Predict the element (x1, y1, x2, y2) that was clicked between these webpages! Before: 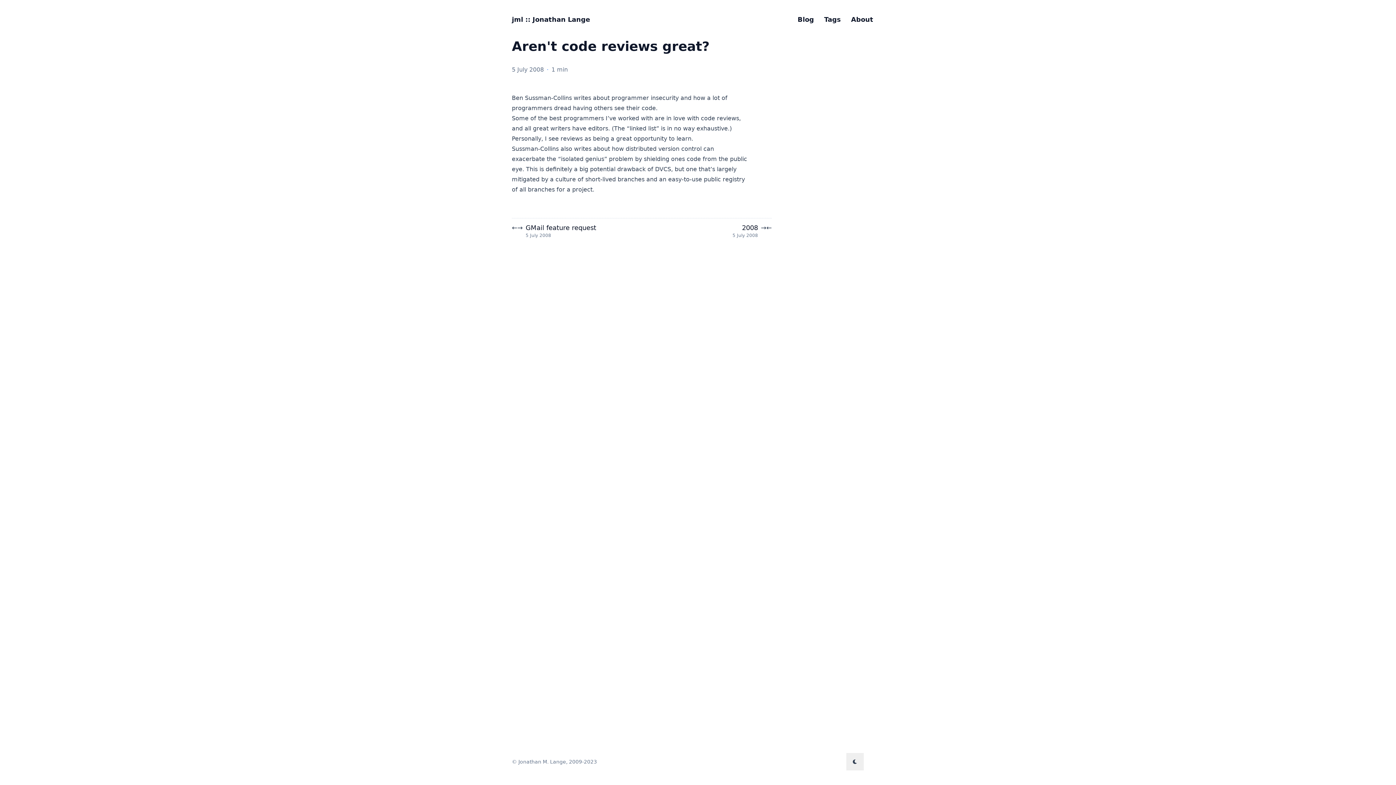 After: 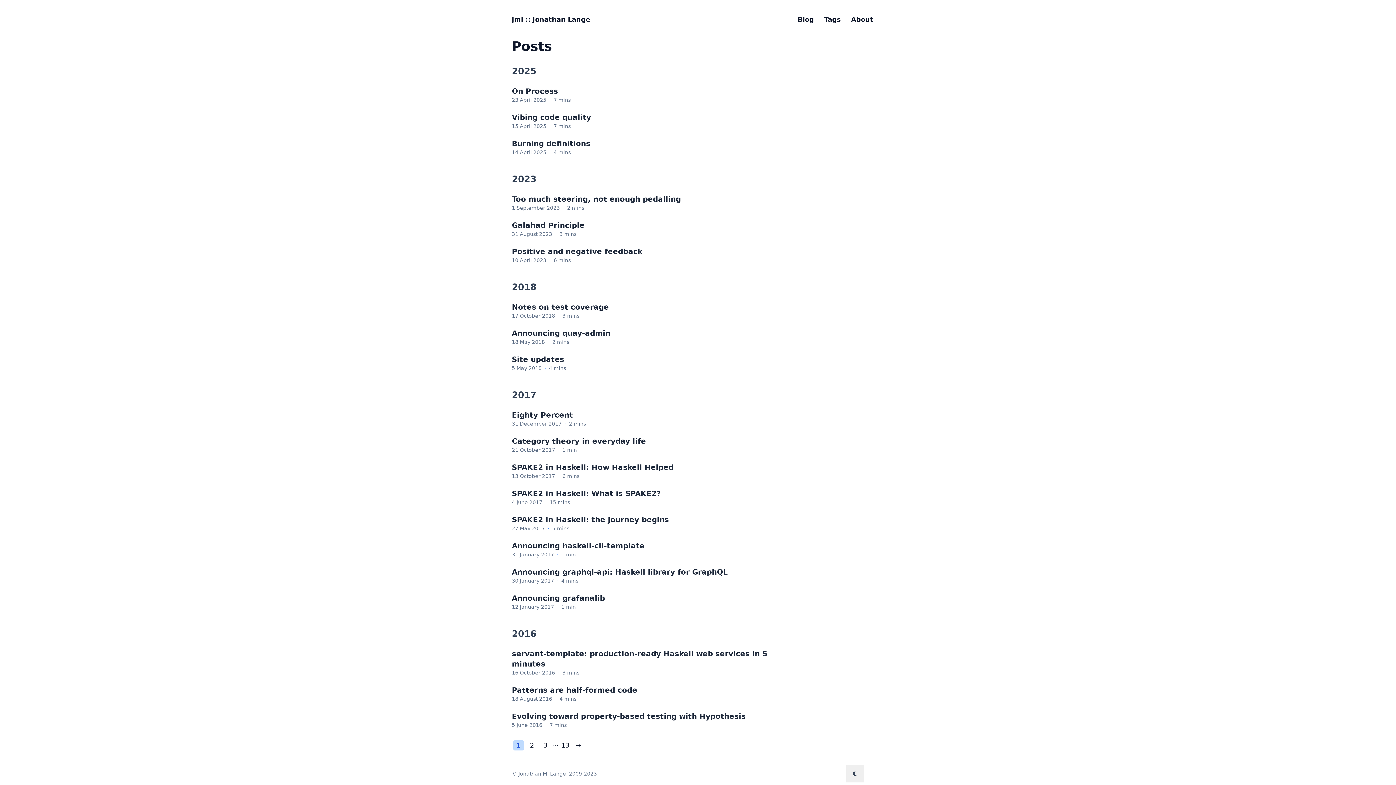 Action: label: Blog bbox: (797, 15, 814, 23)